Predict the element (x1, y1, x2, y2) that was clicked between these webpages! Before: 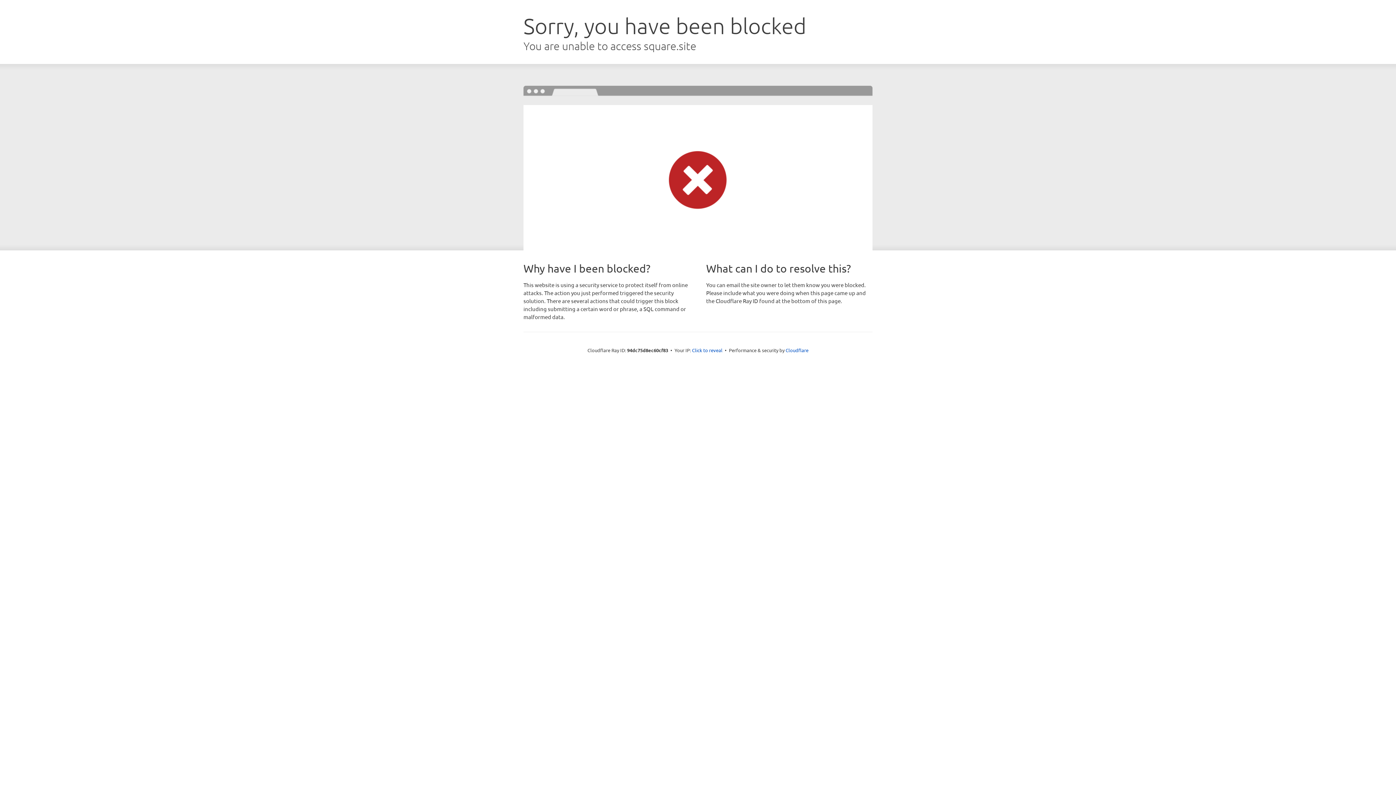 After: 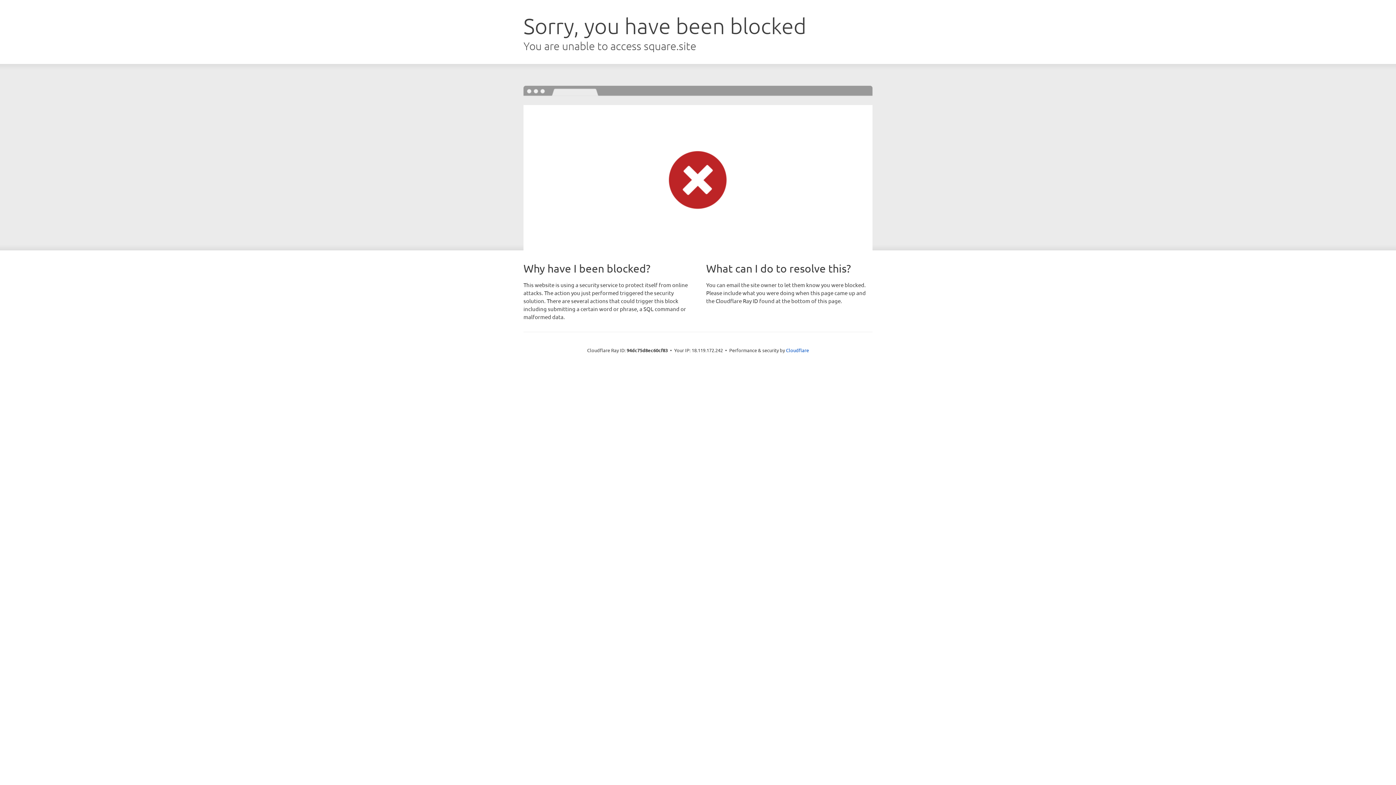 Action: bbox: (692, 346, 722, 353) label: Click to reveal